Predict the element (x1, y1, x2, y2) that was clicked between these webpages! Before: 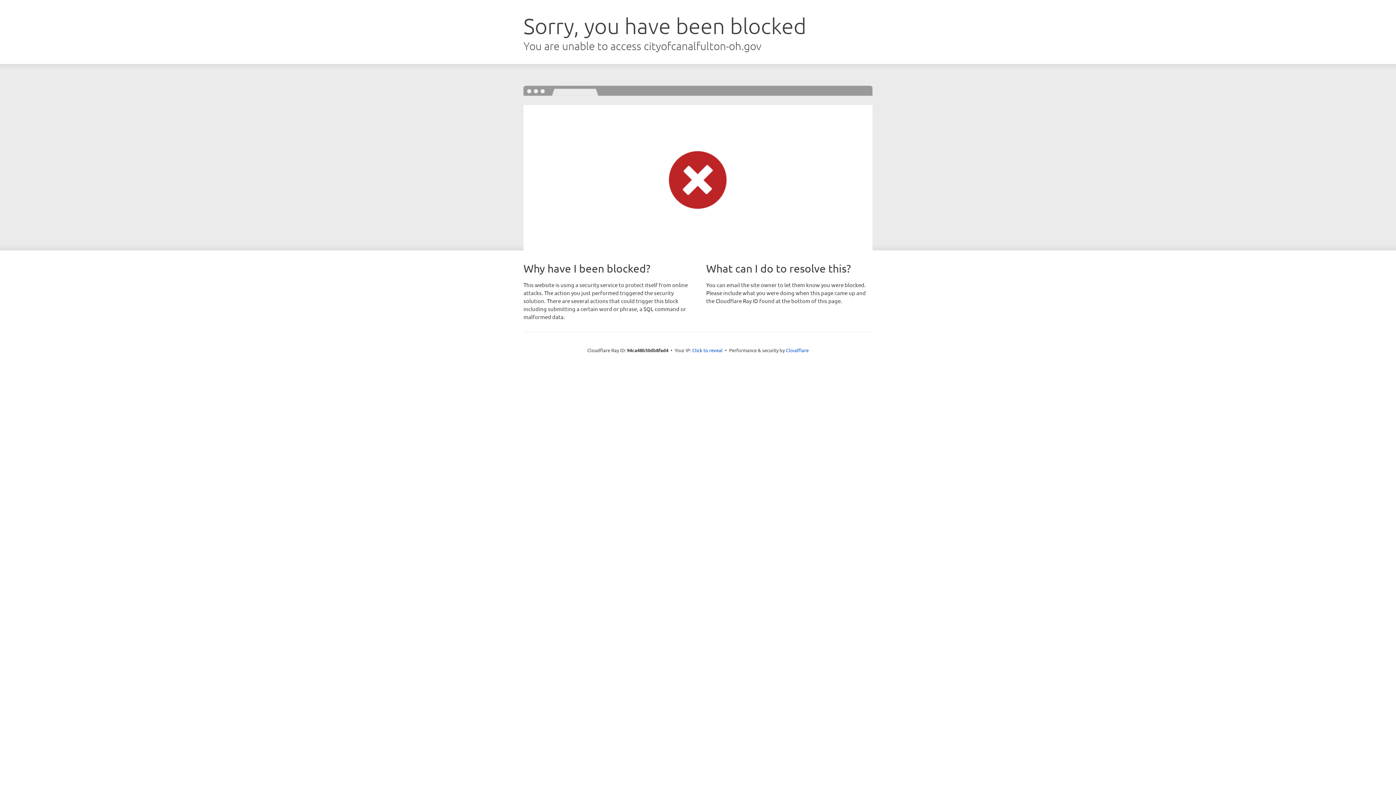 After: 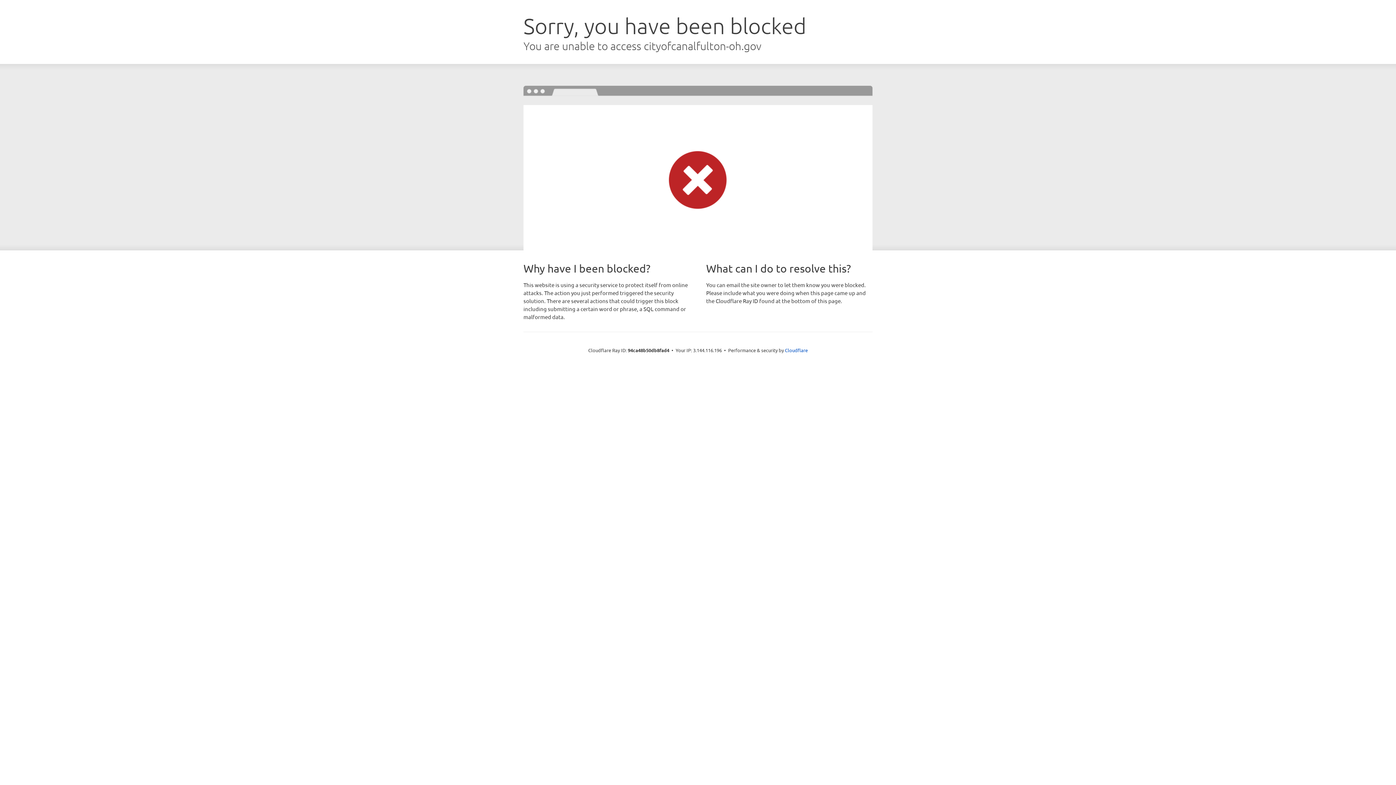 Action: label: Click to reveal bbox: (692, 346, 722, 353)